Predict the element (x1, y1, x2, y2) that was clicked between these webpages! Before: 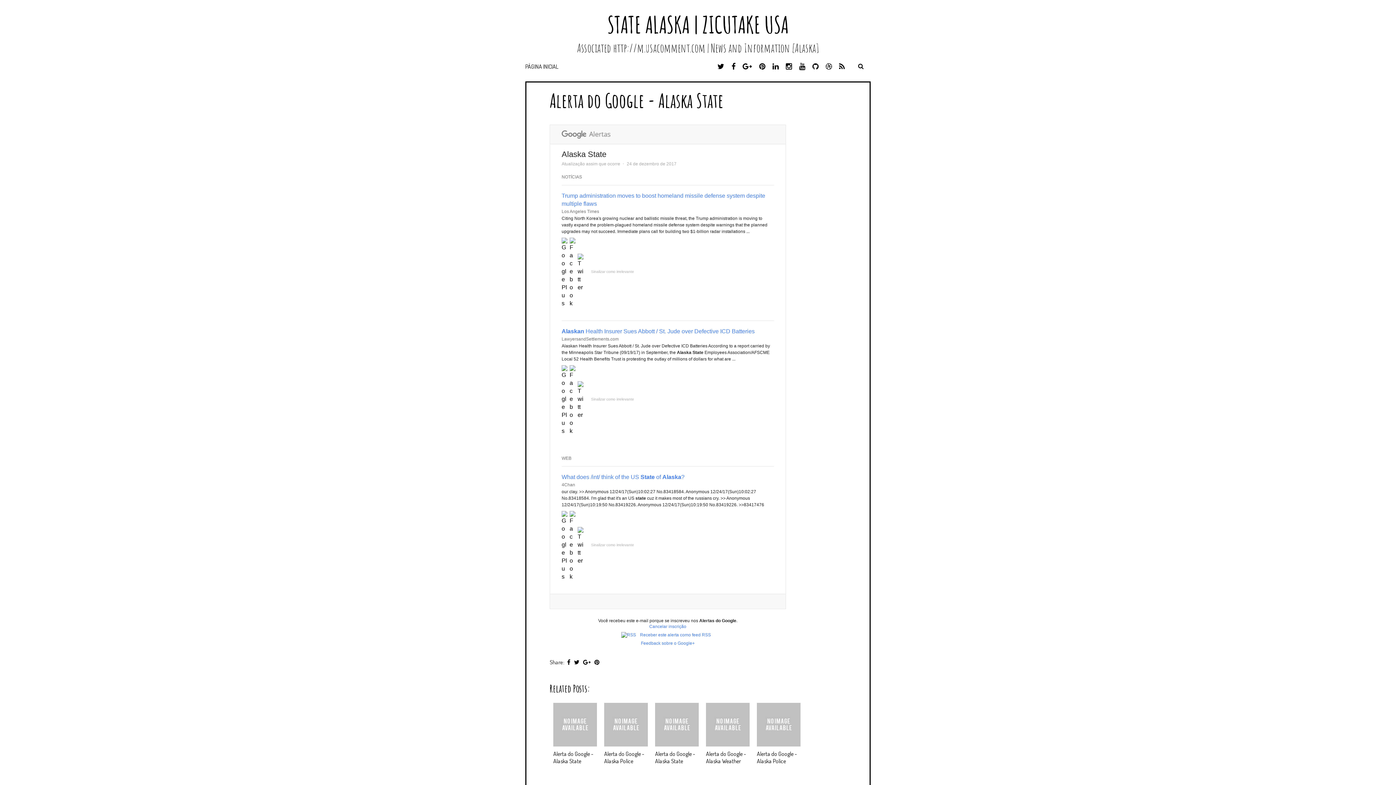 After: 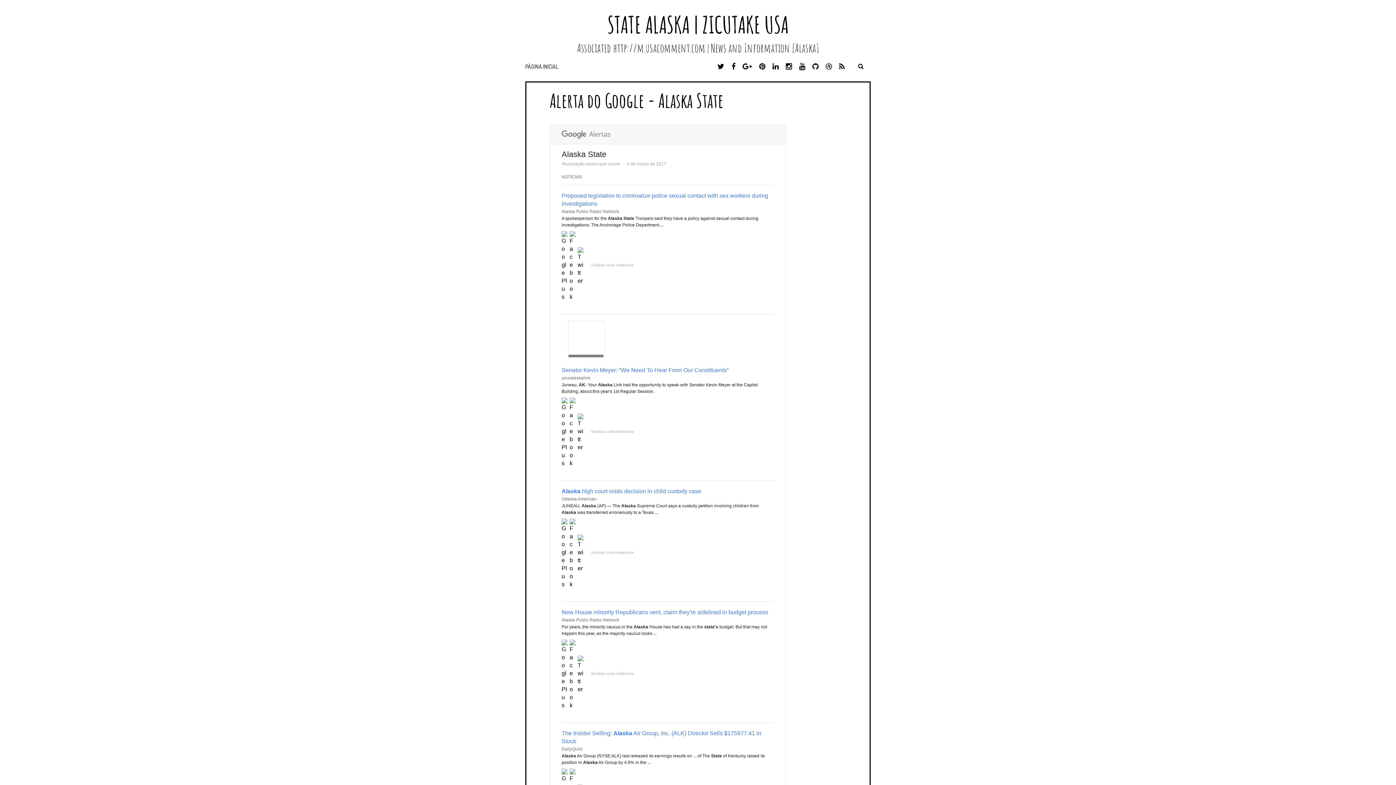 Action: bbox: (553, 703, 597, 746)